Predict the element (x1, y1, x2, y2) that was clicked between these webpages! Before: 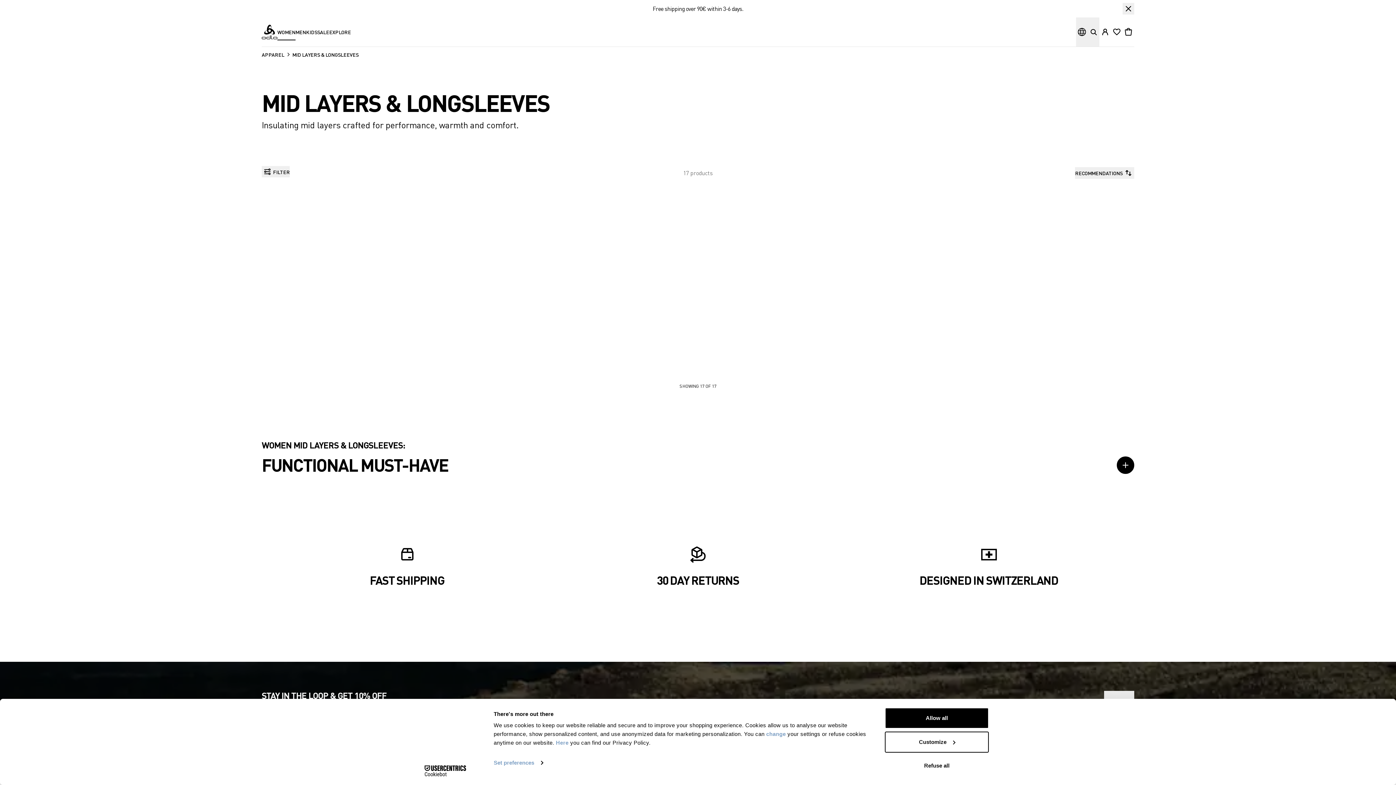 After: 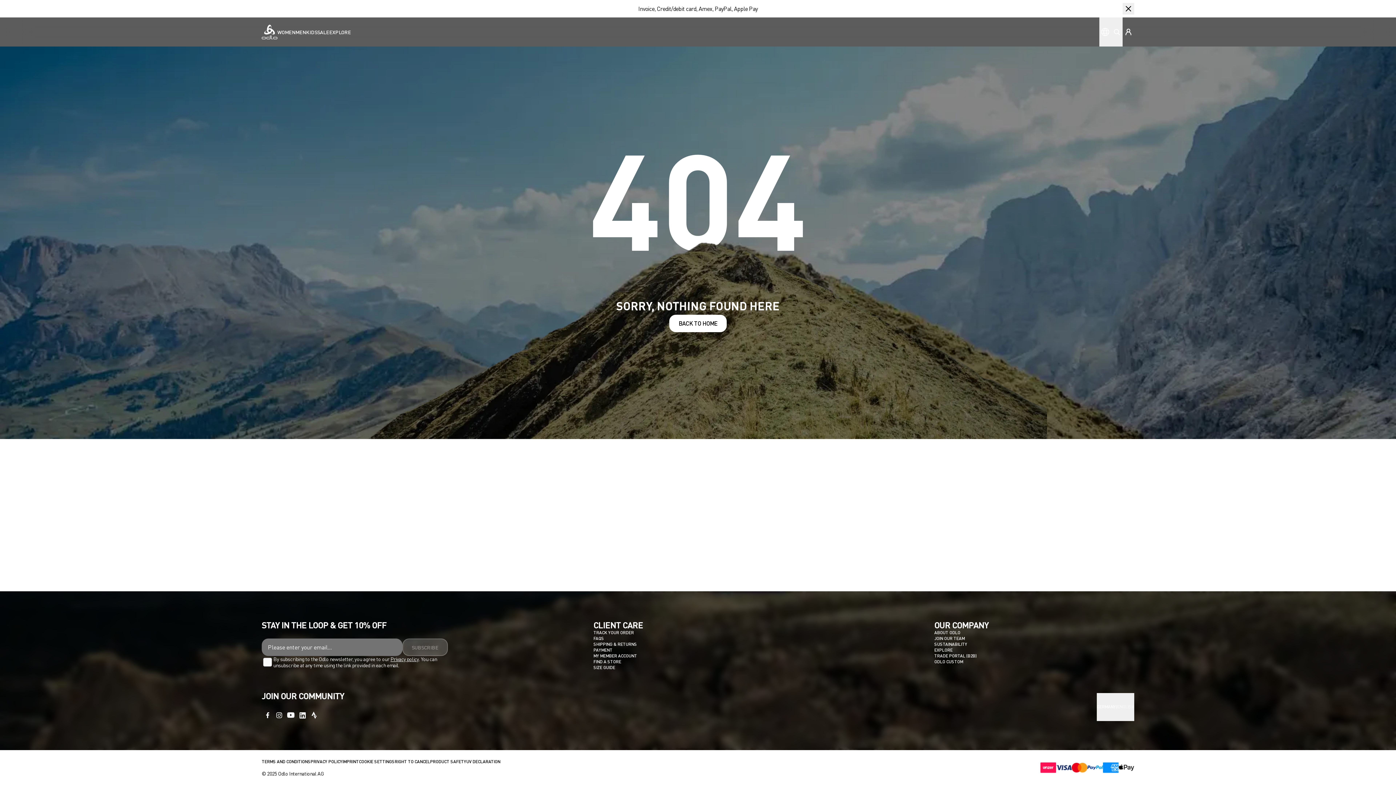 Action: bbox: (766, 731, 786, 737) label: change